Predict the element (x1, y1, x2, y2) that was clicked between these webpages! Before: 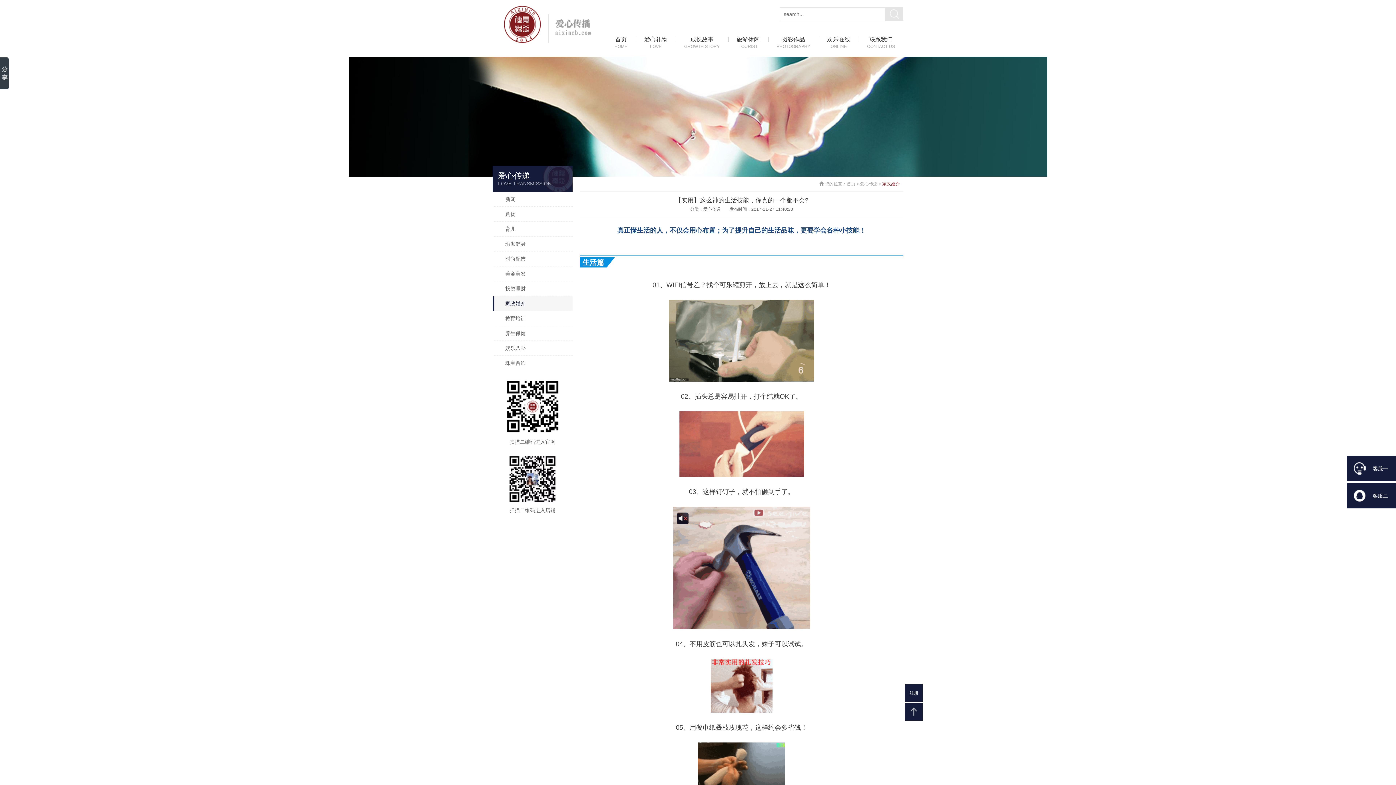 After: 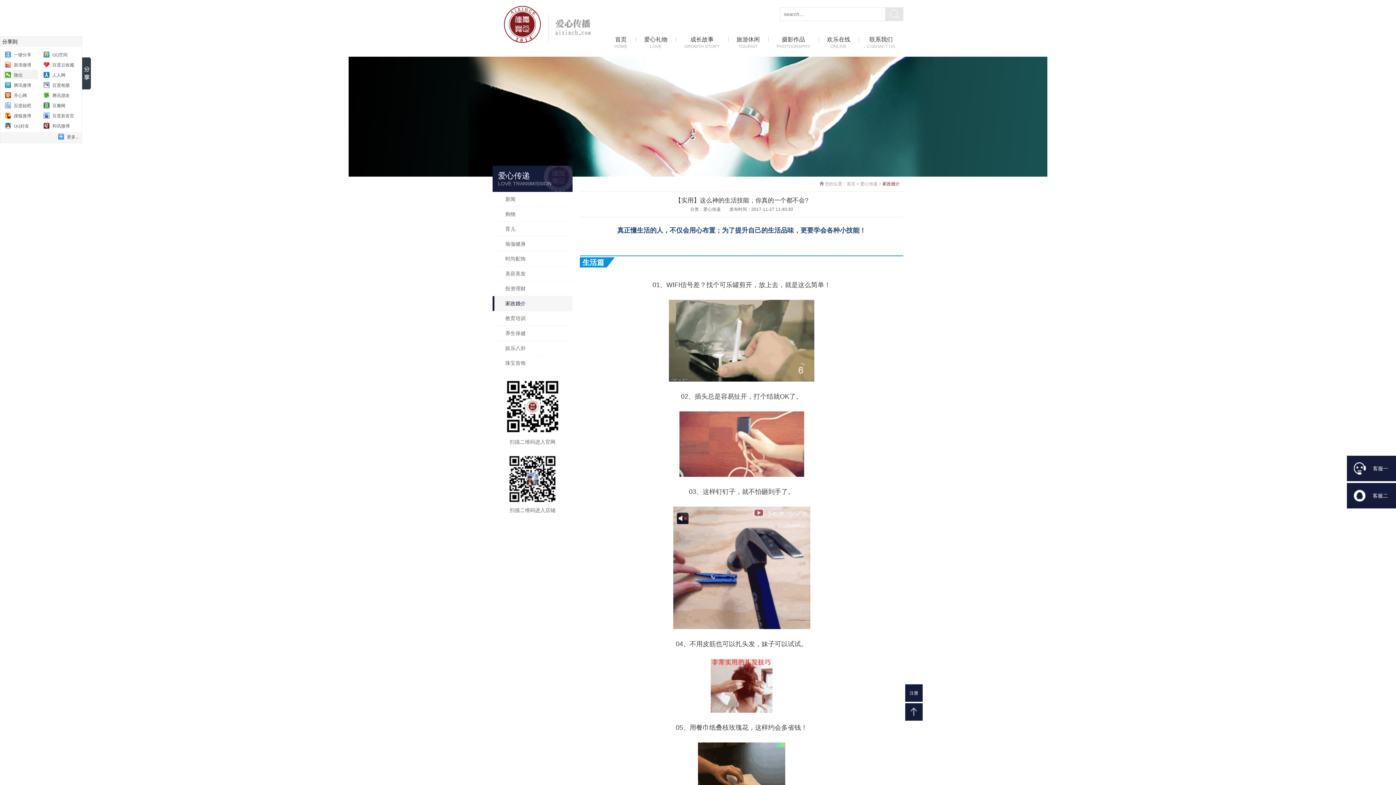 Action: bbox: (0, 57, 8, 89)